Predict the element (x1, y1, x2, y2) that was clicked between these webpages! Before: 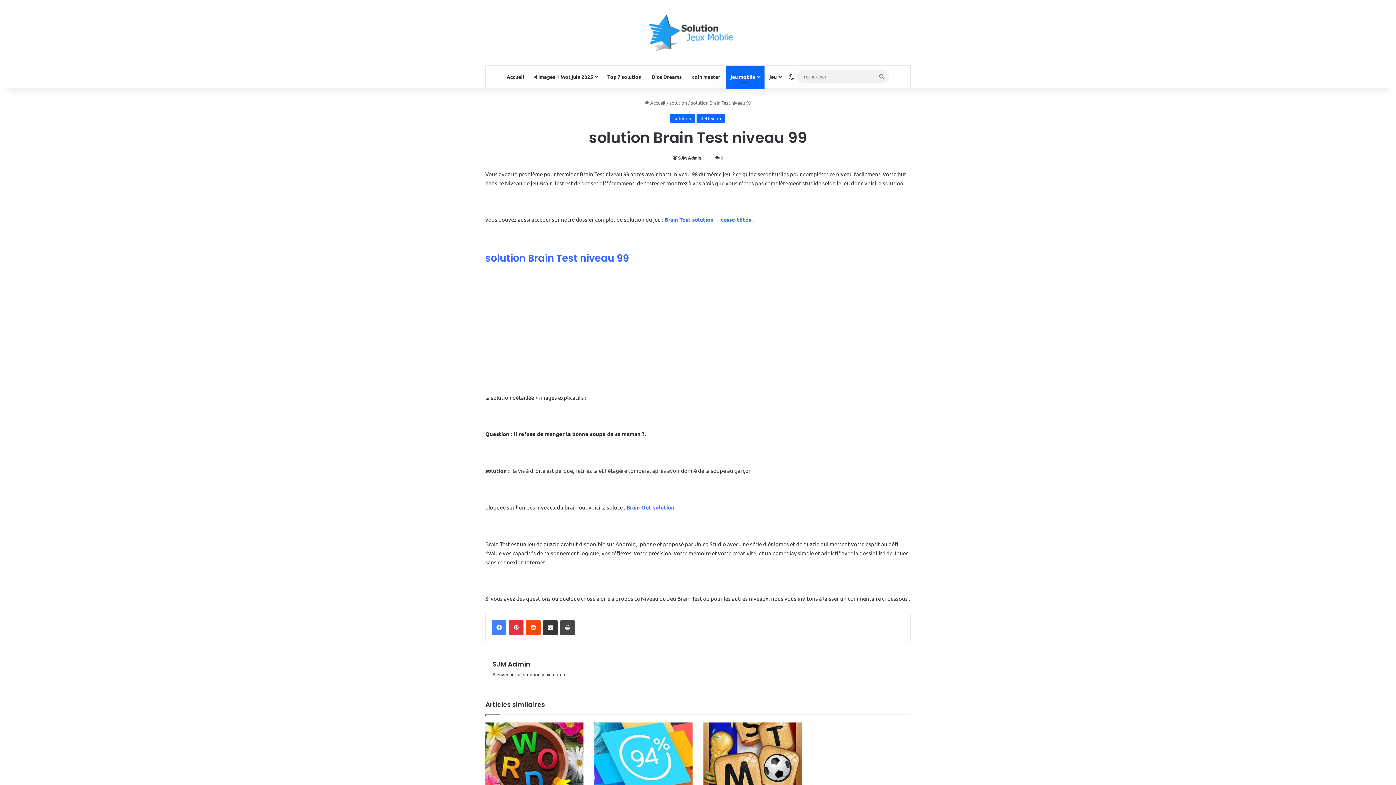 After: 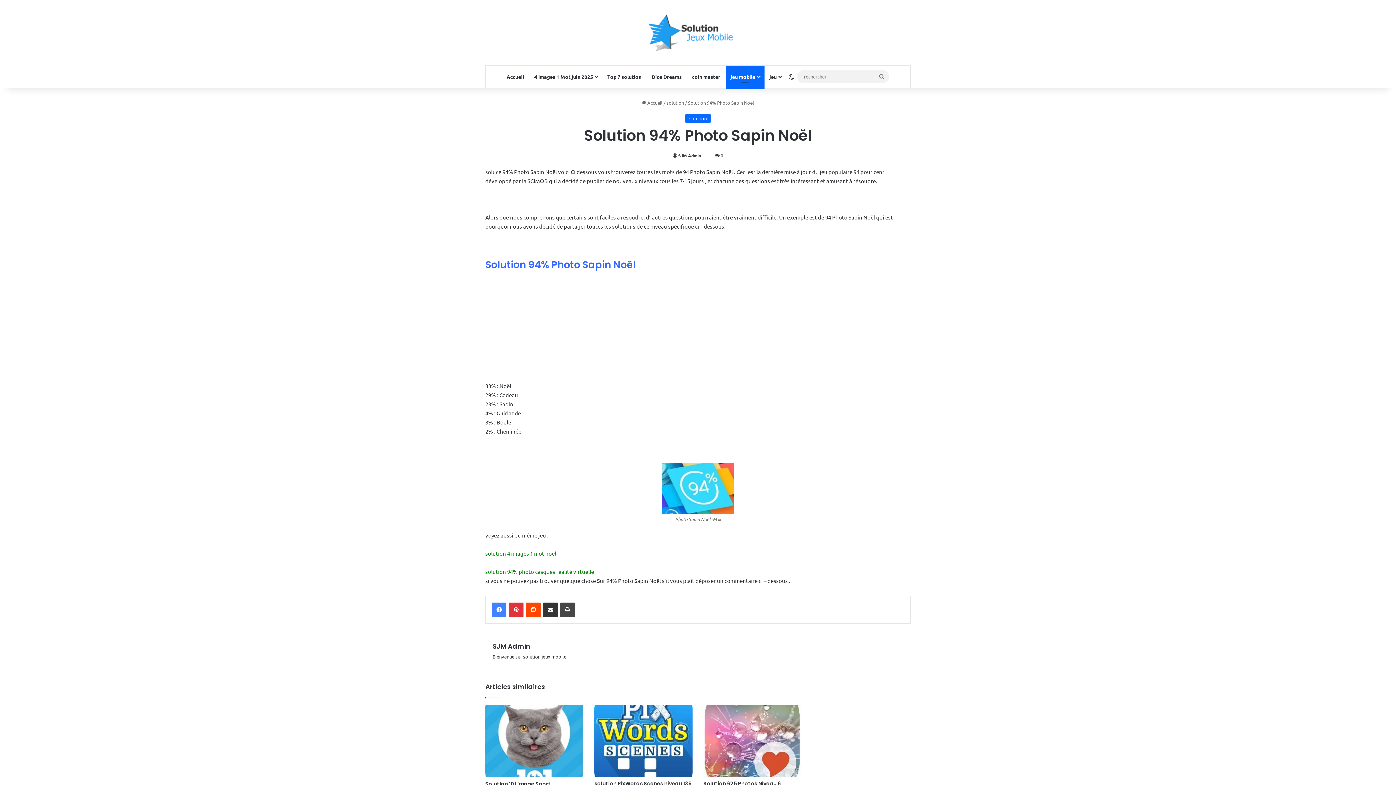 Action: bbox: (594, 722, 692, 794) label: Solution 94% Photo Sapin Noël